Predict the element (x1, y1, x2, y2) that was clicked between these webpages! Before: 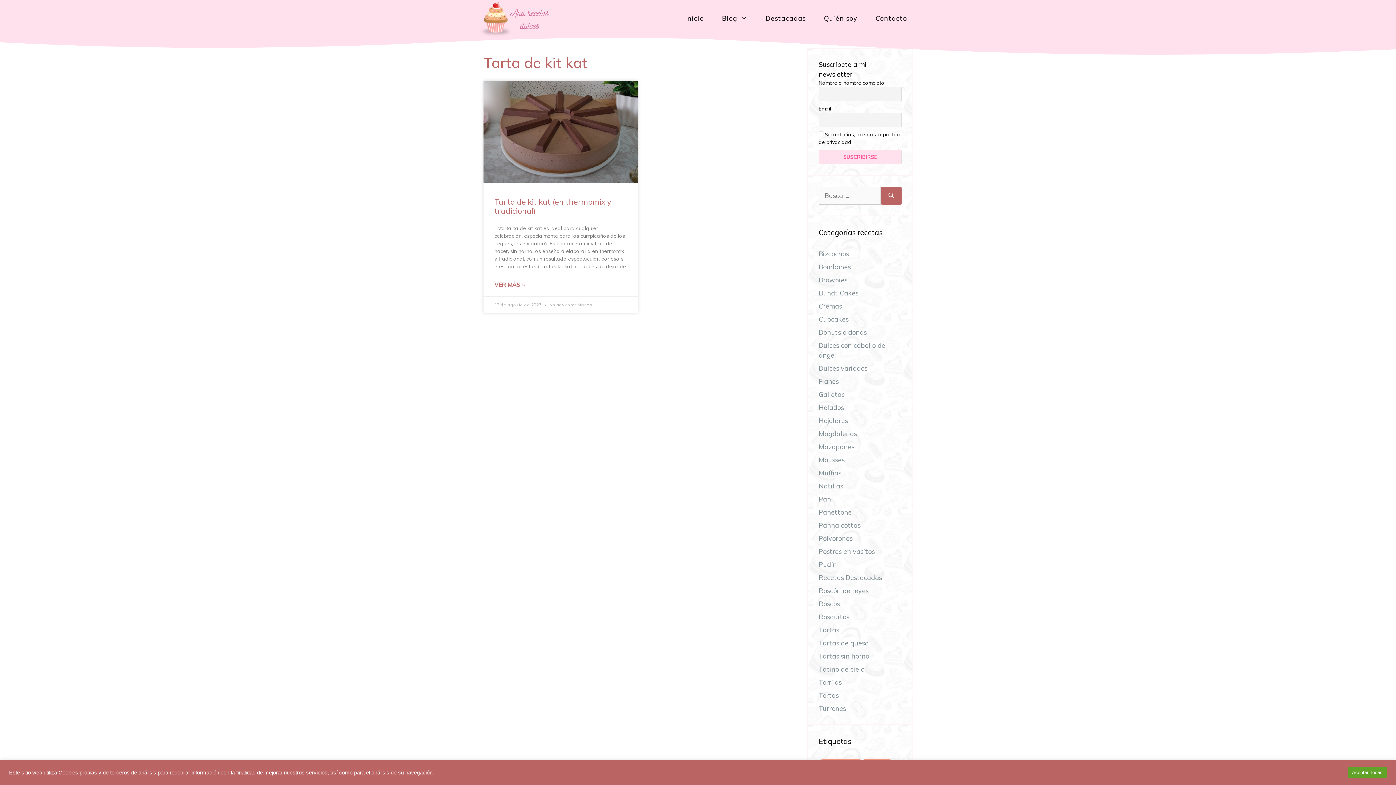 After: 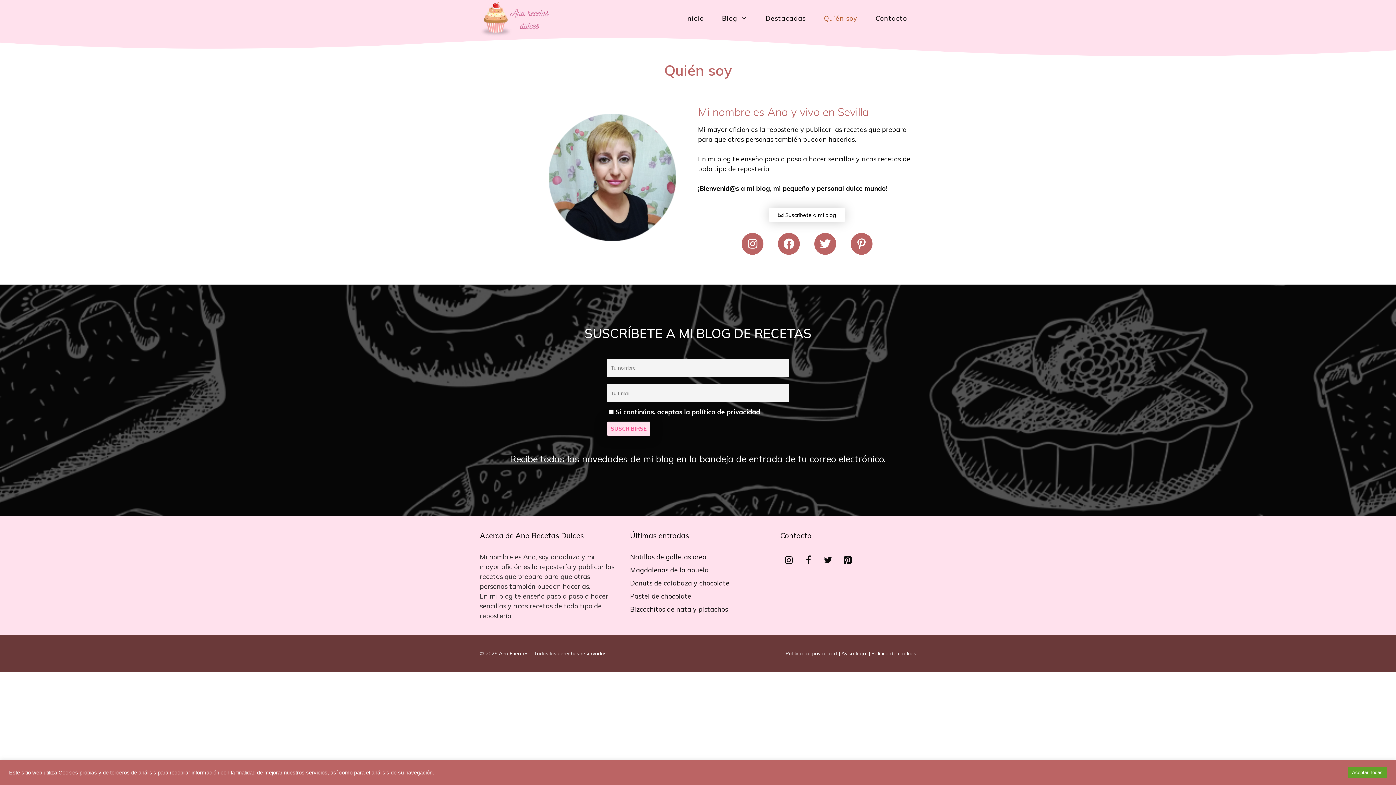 Action: bbox: (815, 7, 866, 29) label: Quién soy